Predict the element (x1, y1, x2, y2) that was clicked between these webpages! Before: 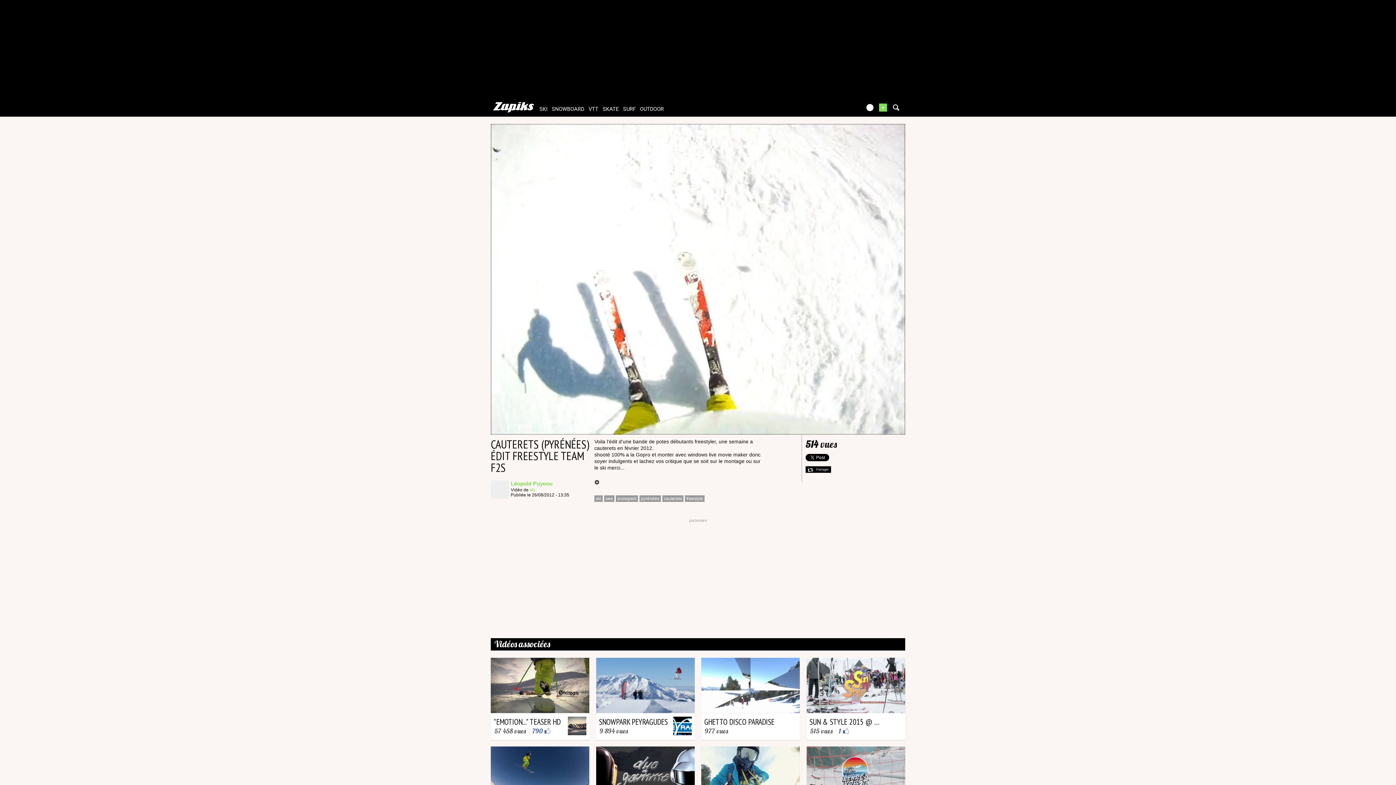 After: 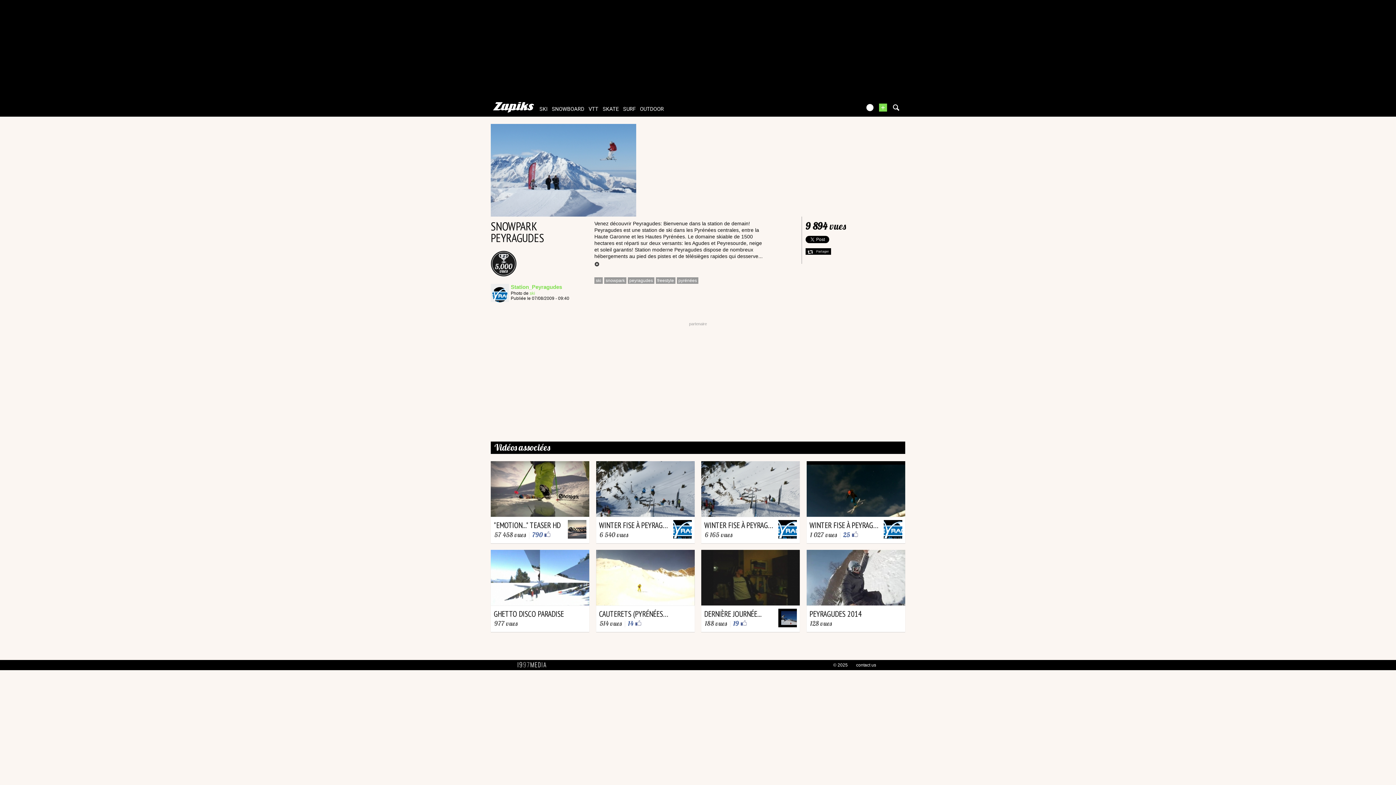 Action: bbox: (596, 658, 694, 740) label: Ski
par Station_Peyragudes
le 7 août 2009
SNOWPARK PEYRAGUDES
9 894 vues